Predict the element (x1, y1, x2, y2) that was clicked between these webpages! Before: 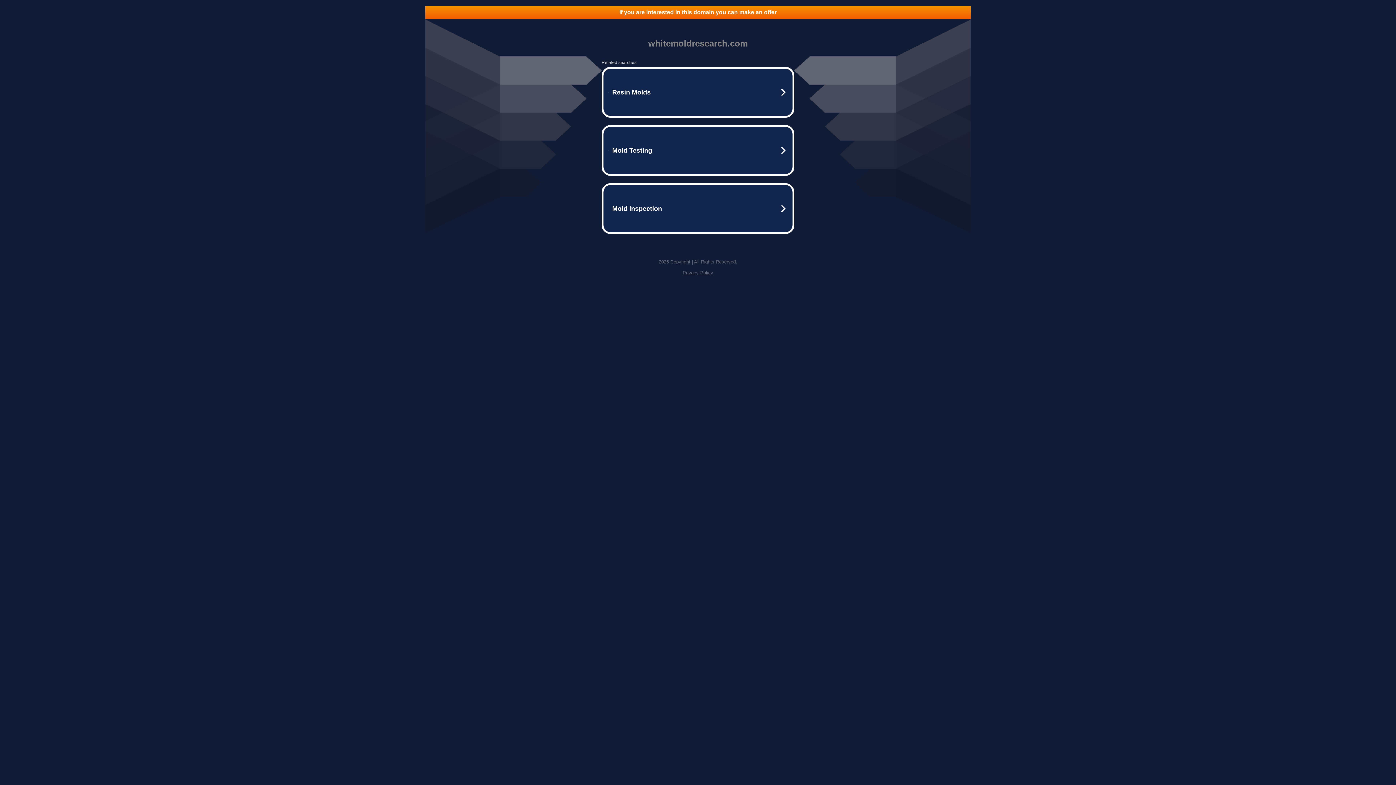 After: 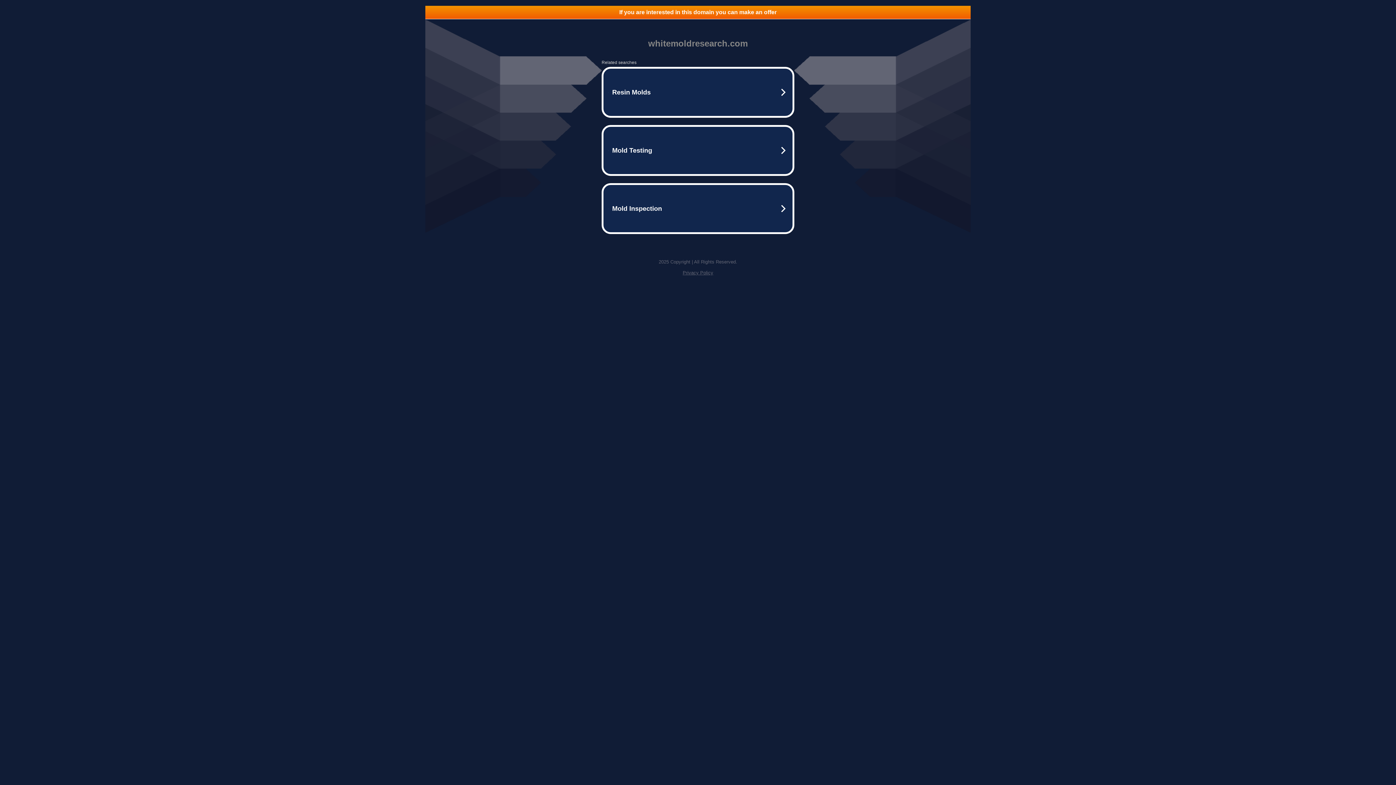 Action: label: If you are interested in this domain you can make an offer bbox: (425, 5, 970, 18)